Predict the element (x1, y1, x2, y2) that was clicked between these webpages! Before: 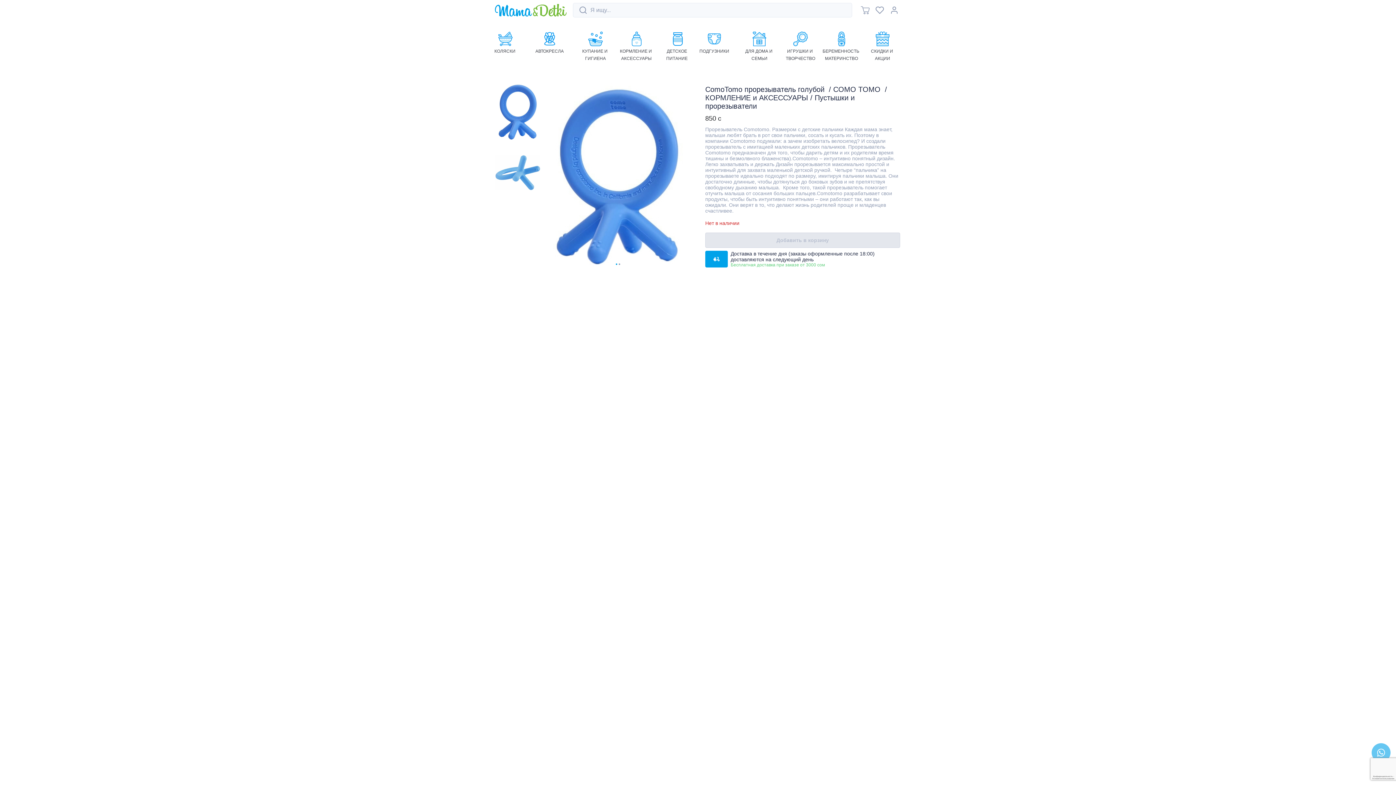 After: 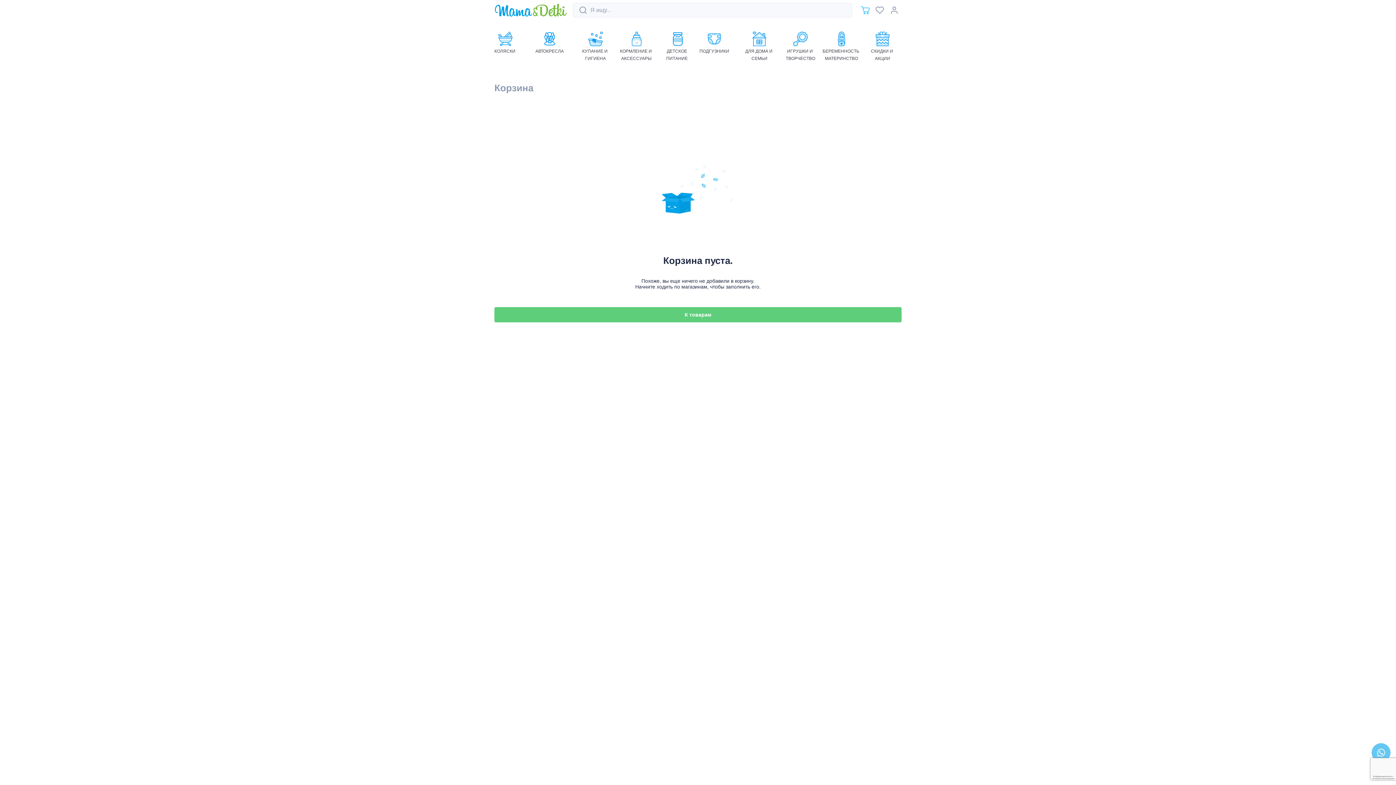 Action: bbox: (858, 2, 872, 18)